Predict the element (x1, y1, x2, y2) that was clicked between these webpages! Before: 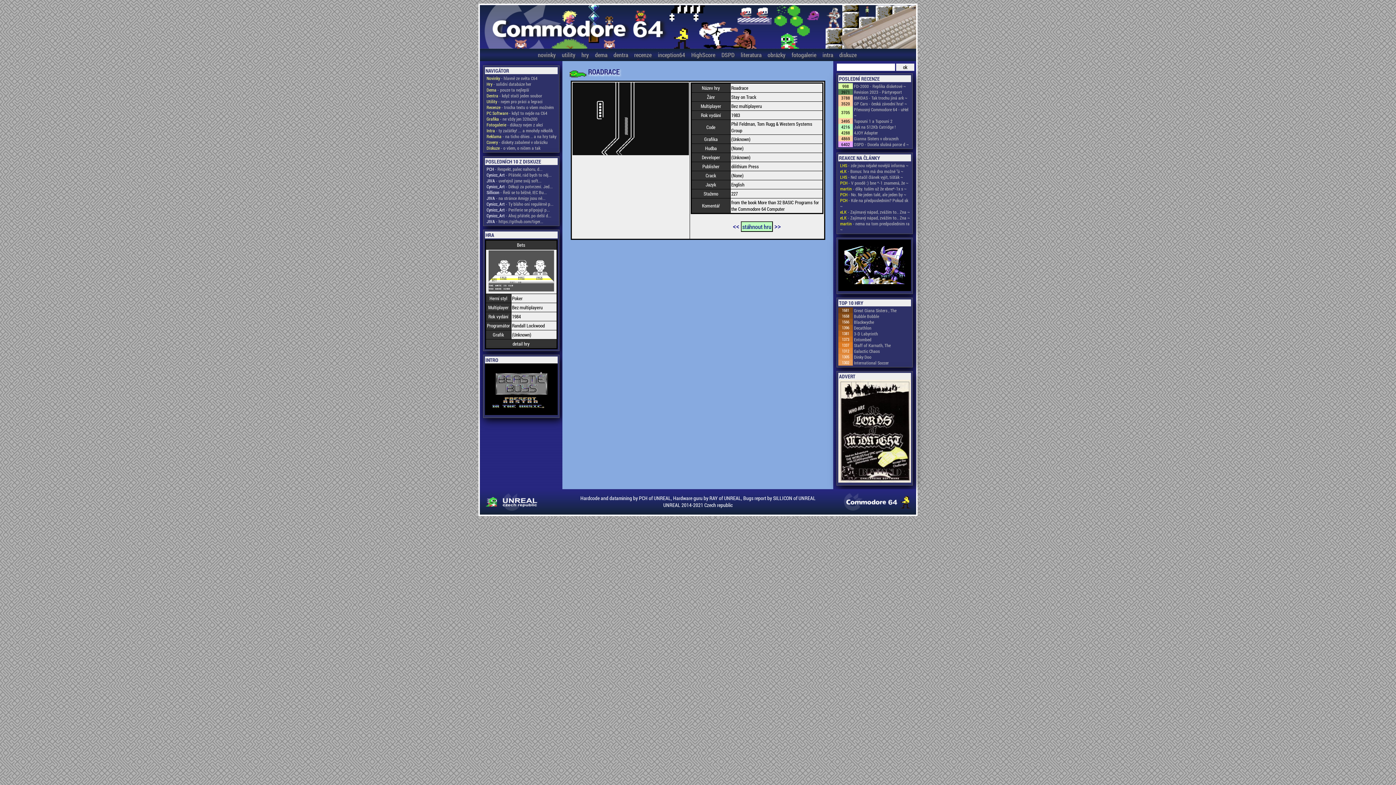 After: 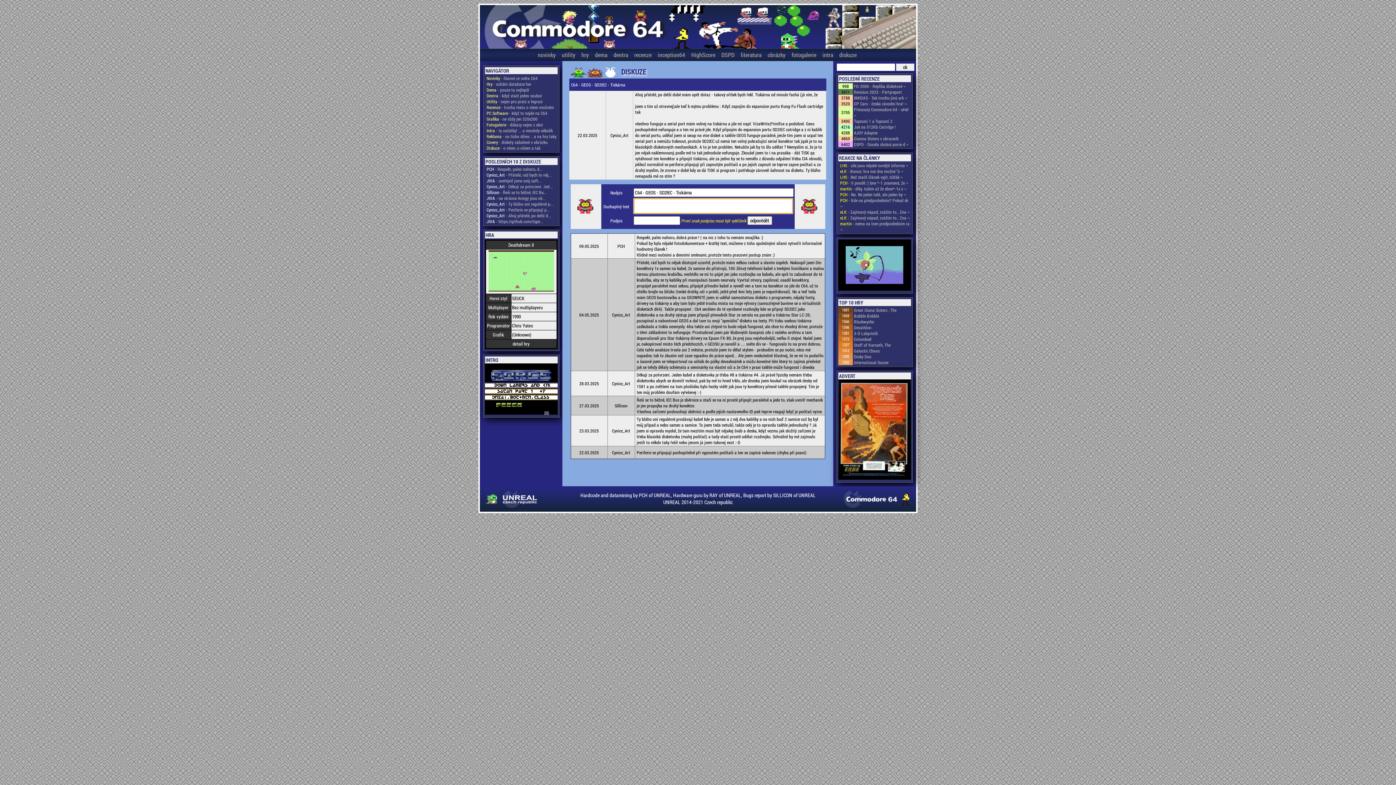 Action: label: Sillicon - Řeší se to běžně, IEC Bu... bbox: (486, 189, 557, 195)